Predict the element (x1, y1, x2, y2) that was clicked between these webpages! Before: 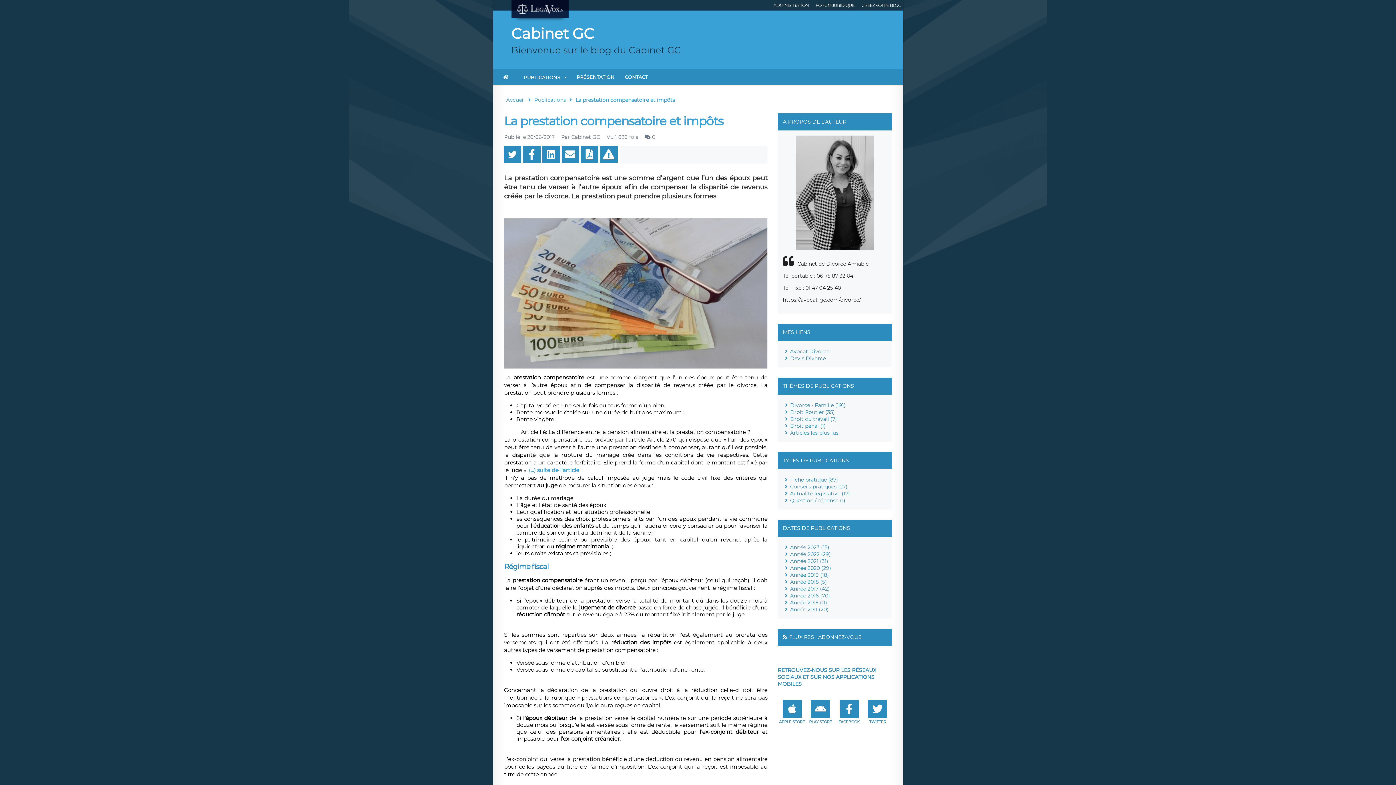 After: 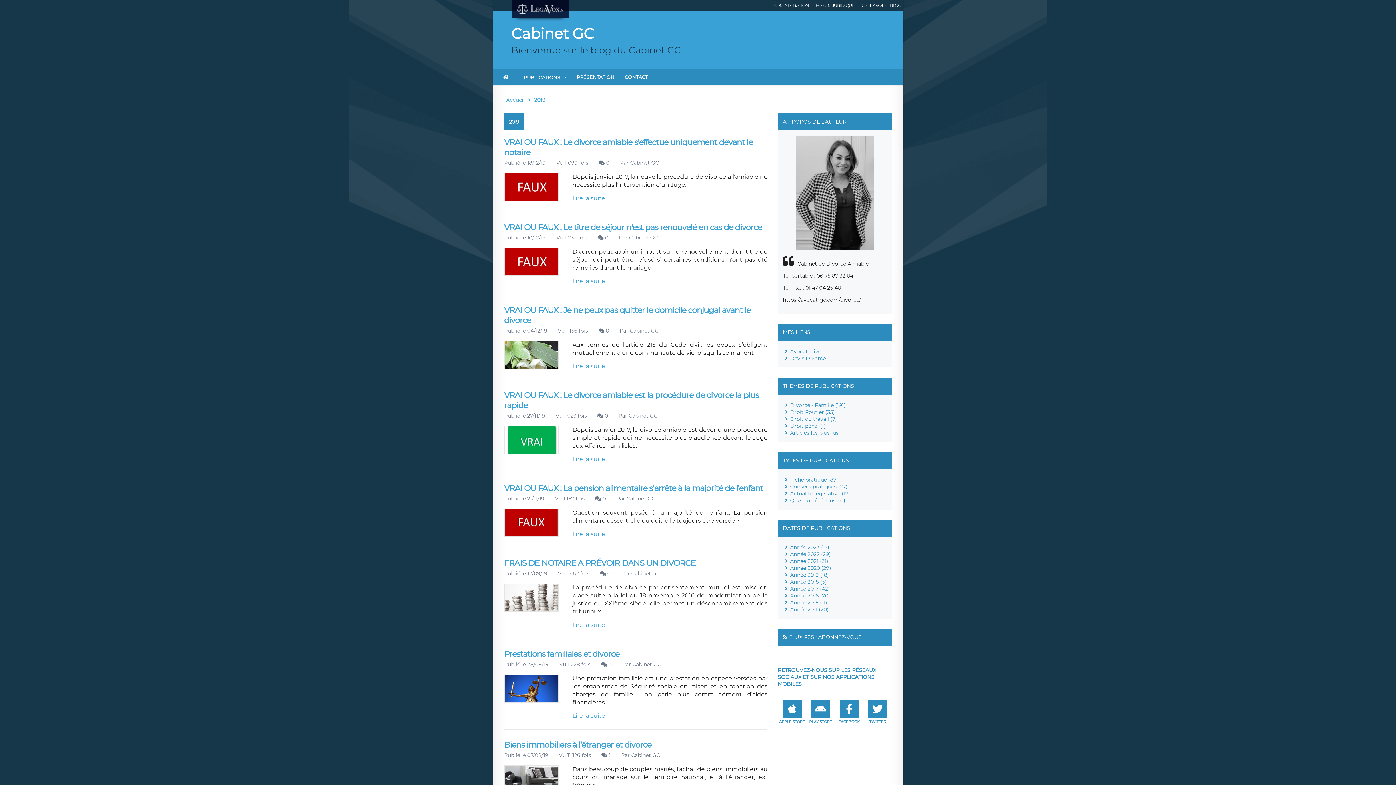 Action: label: Année 2019 (18) bbox: (790, 572, 829, 578)